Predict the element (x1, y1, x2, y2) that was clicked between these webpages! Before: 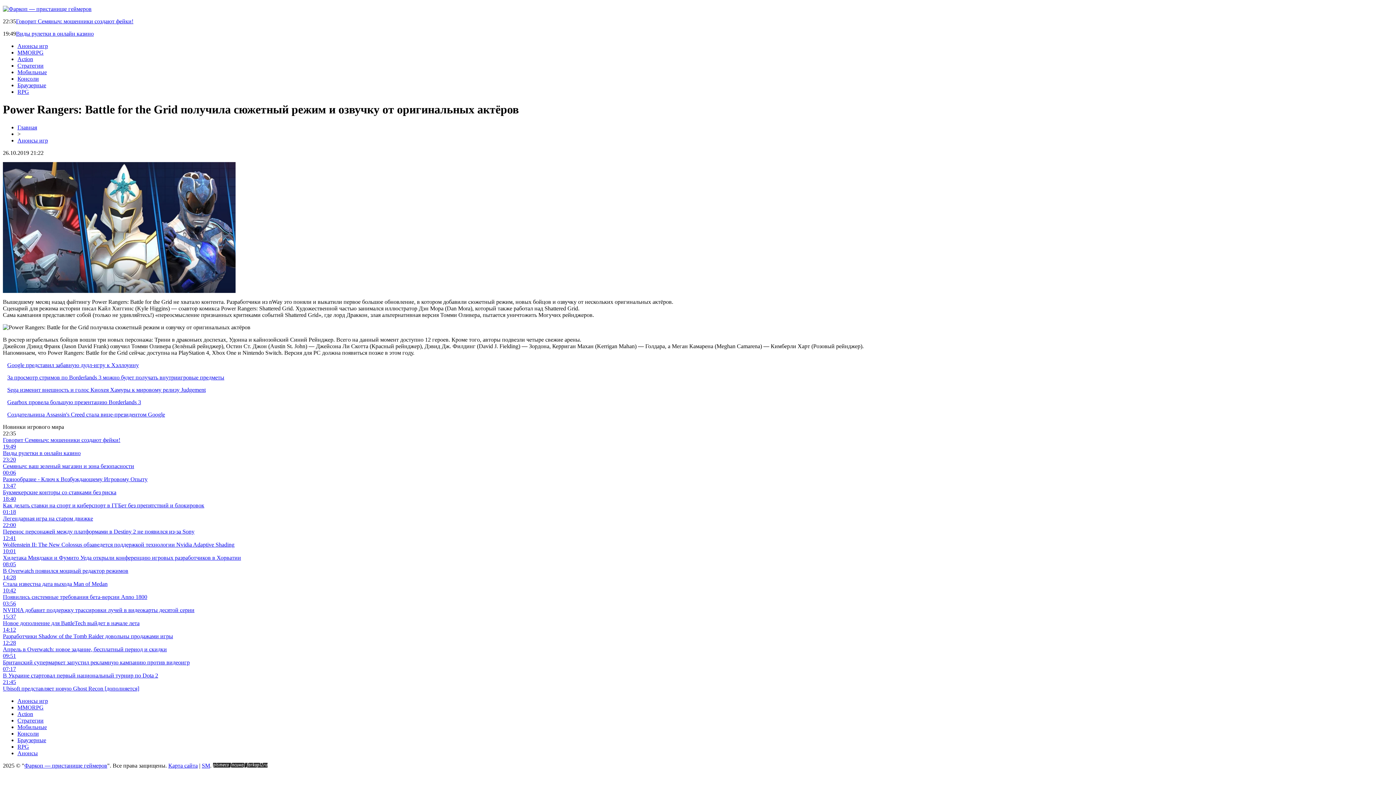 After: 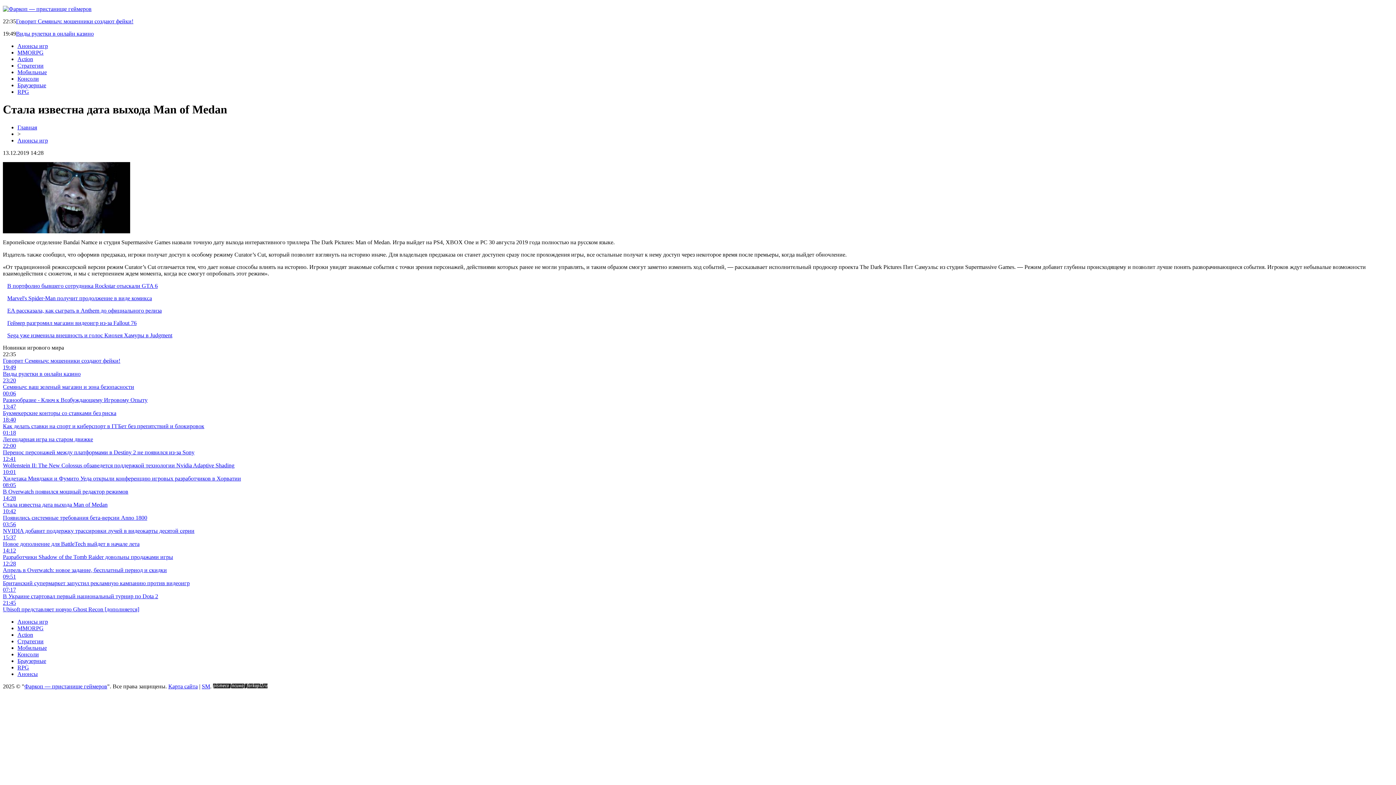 Action: bbox: (2, 581, 107, 587) label: Стала известна дата выхода Man of Medan